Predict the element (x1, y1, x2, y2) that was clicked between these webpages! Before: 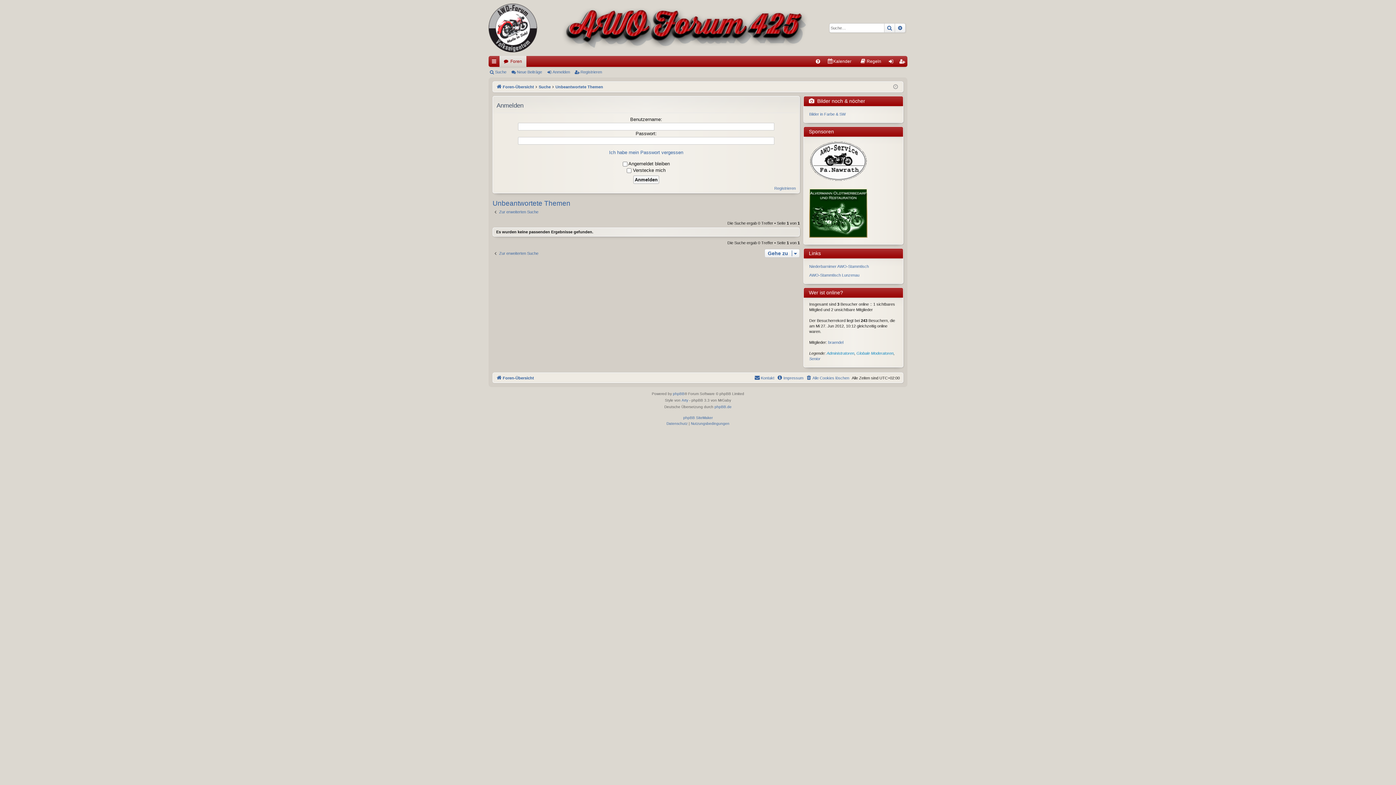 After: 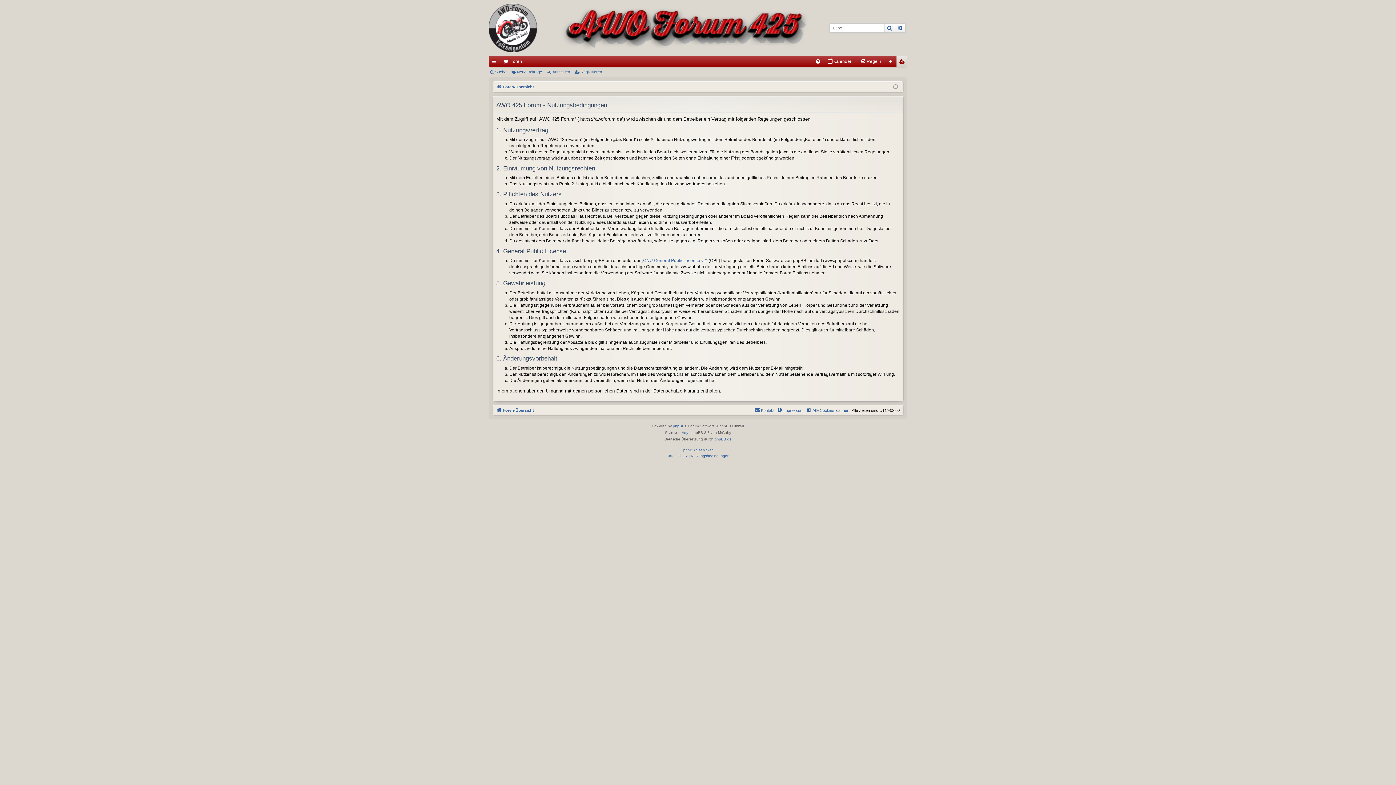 Action: bbox: (691, 420, 729, 427) label: Nutzungsbedingungen